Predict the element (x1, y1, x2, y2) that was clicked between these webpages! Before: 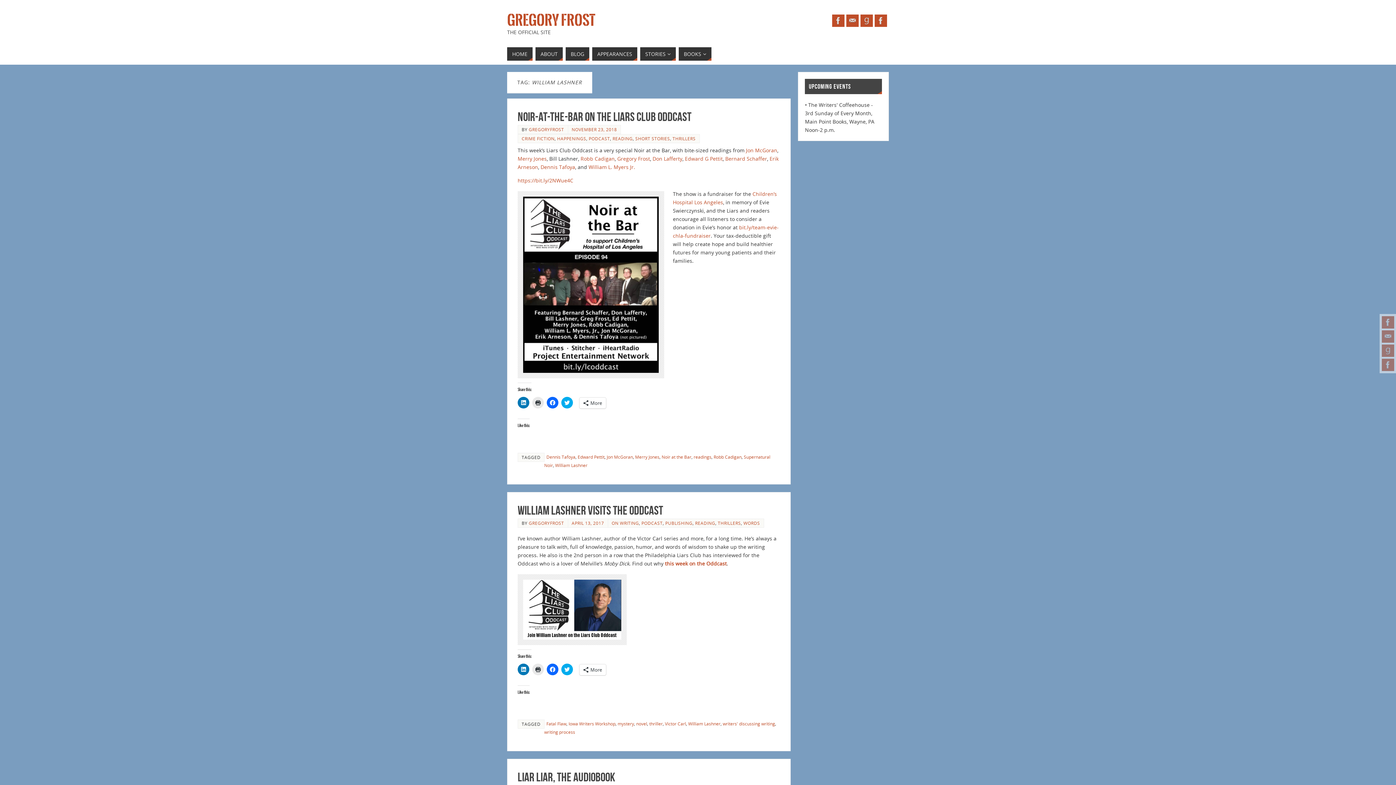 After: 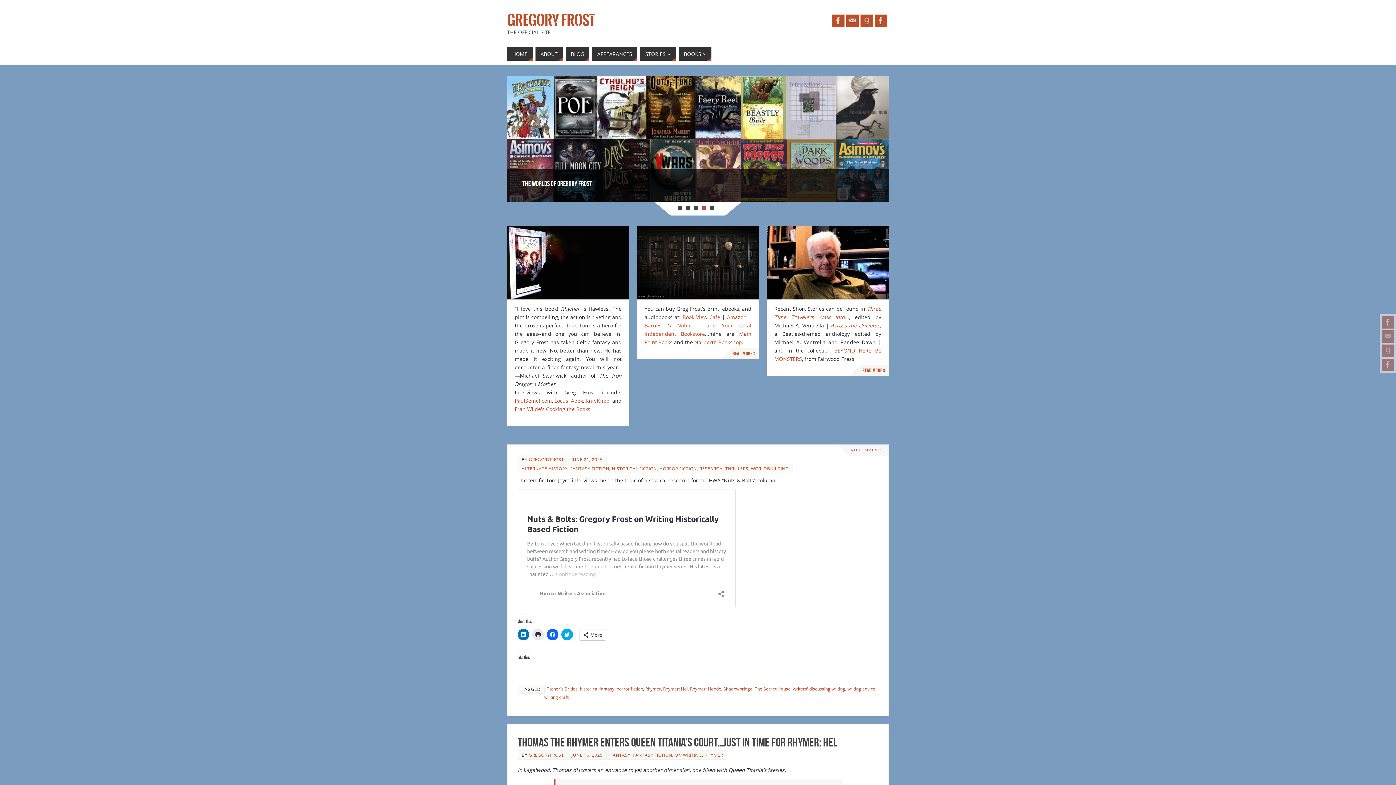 Action: label: GREGORY FROST bbox: (507, 14, 595, 26)